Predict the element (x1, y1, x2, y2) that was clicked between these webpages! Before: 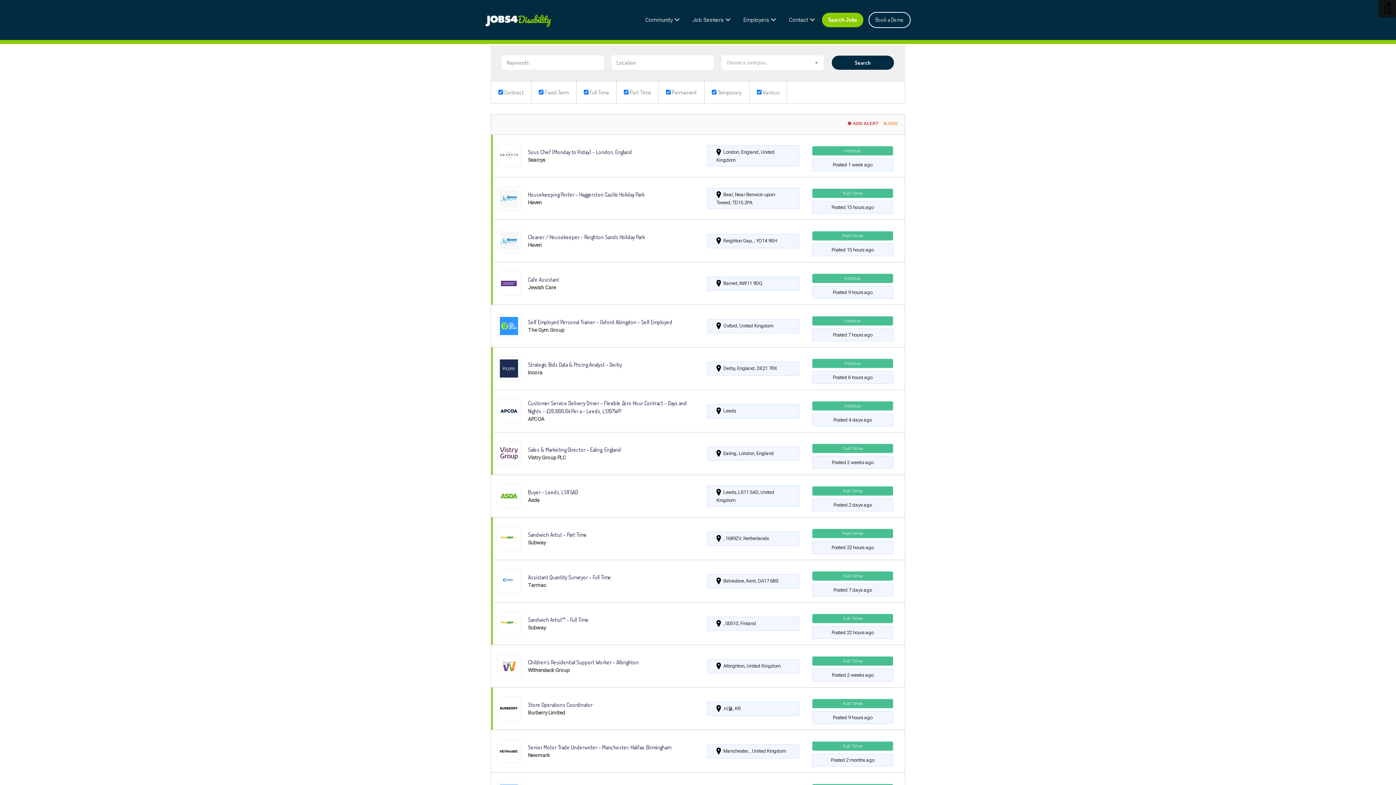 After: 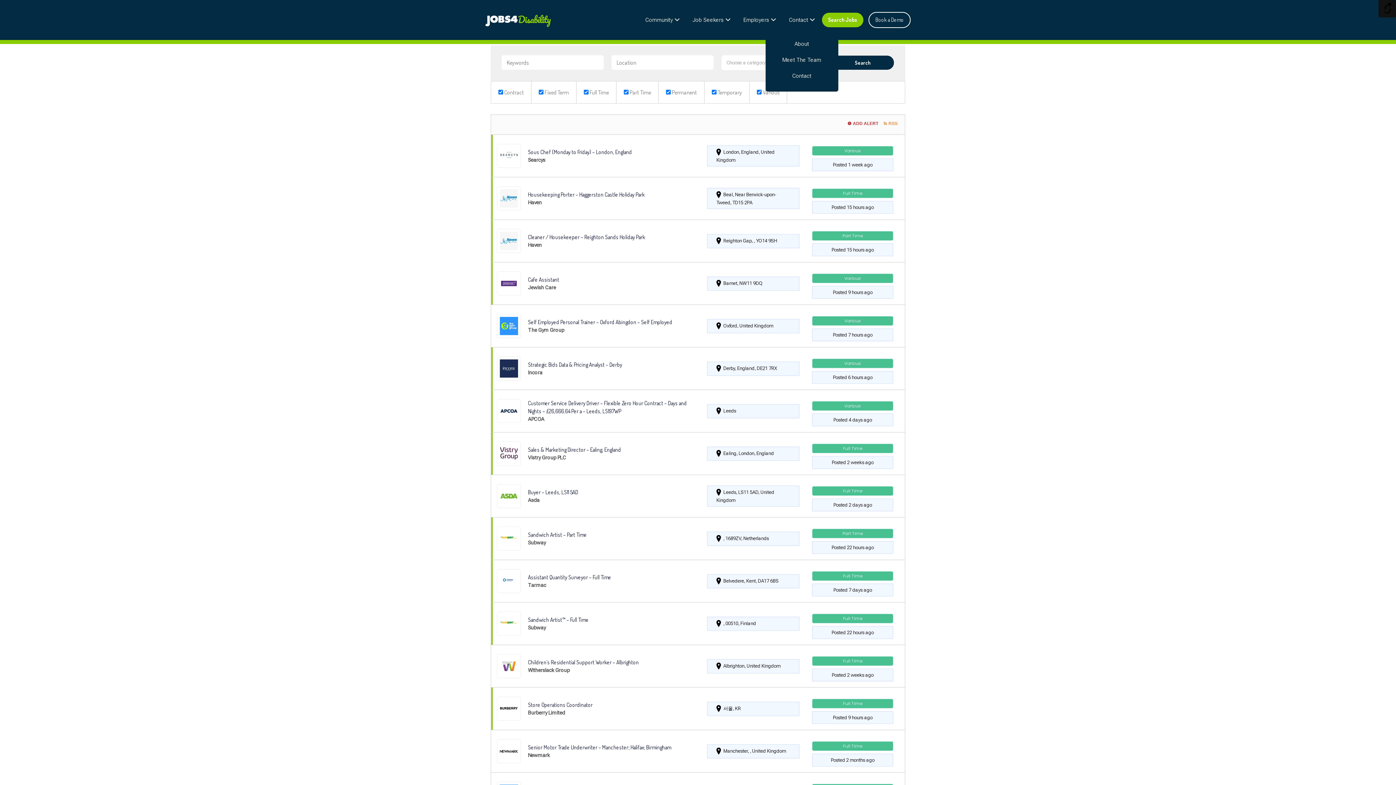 Action: label: Contact bbox: (783, 12, 820, 27)